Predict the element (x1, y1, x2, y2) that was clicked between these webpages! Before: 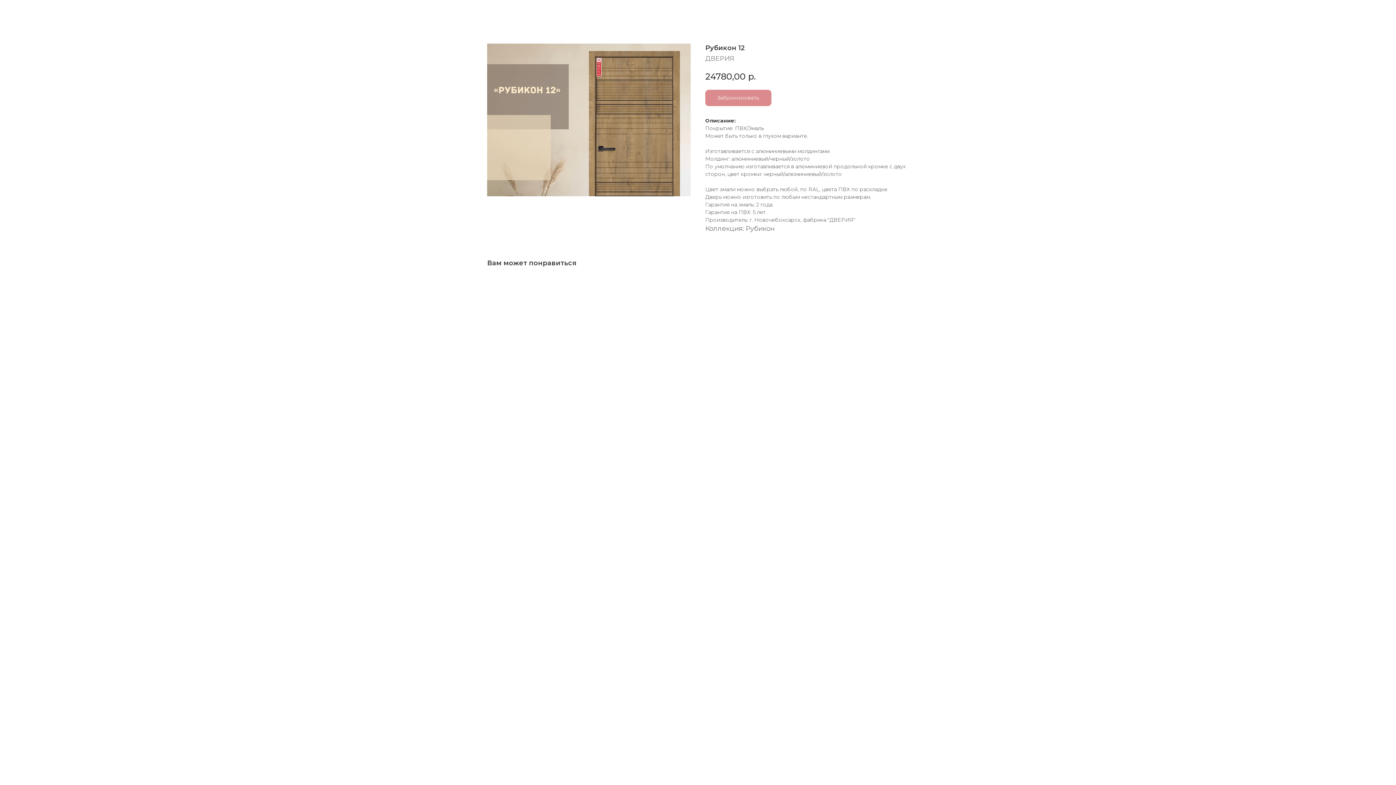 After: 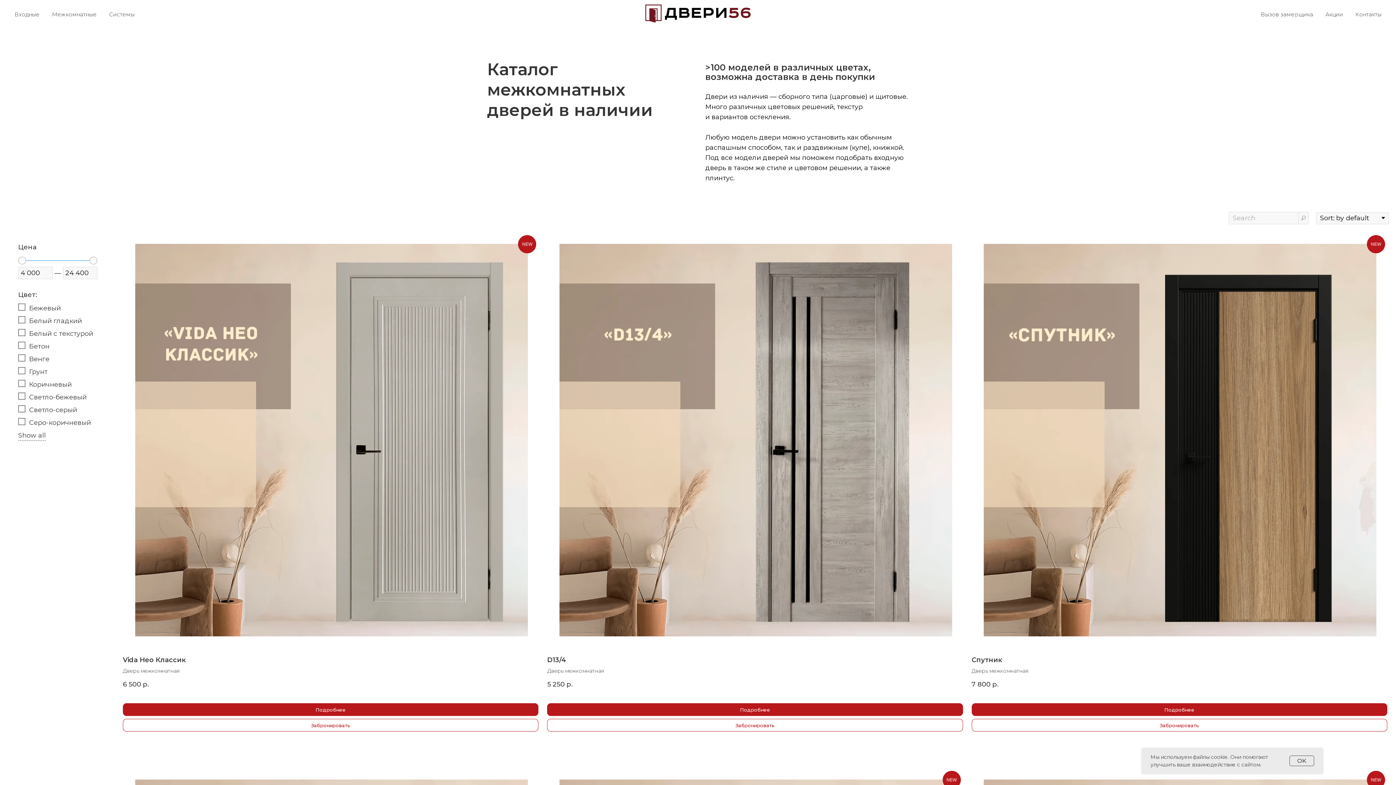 Action: label: Вернуться к выбору bbox: (7, 7, 83, 17)